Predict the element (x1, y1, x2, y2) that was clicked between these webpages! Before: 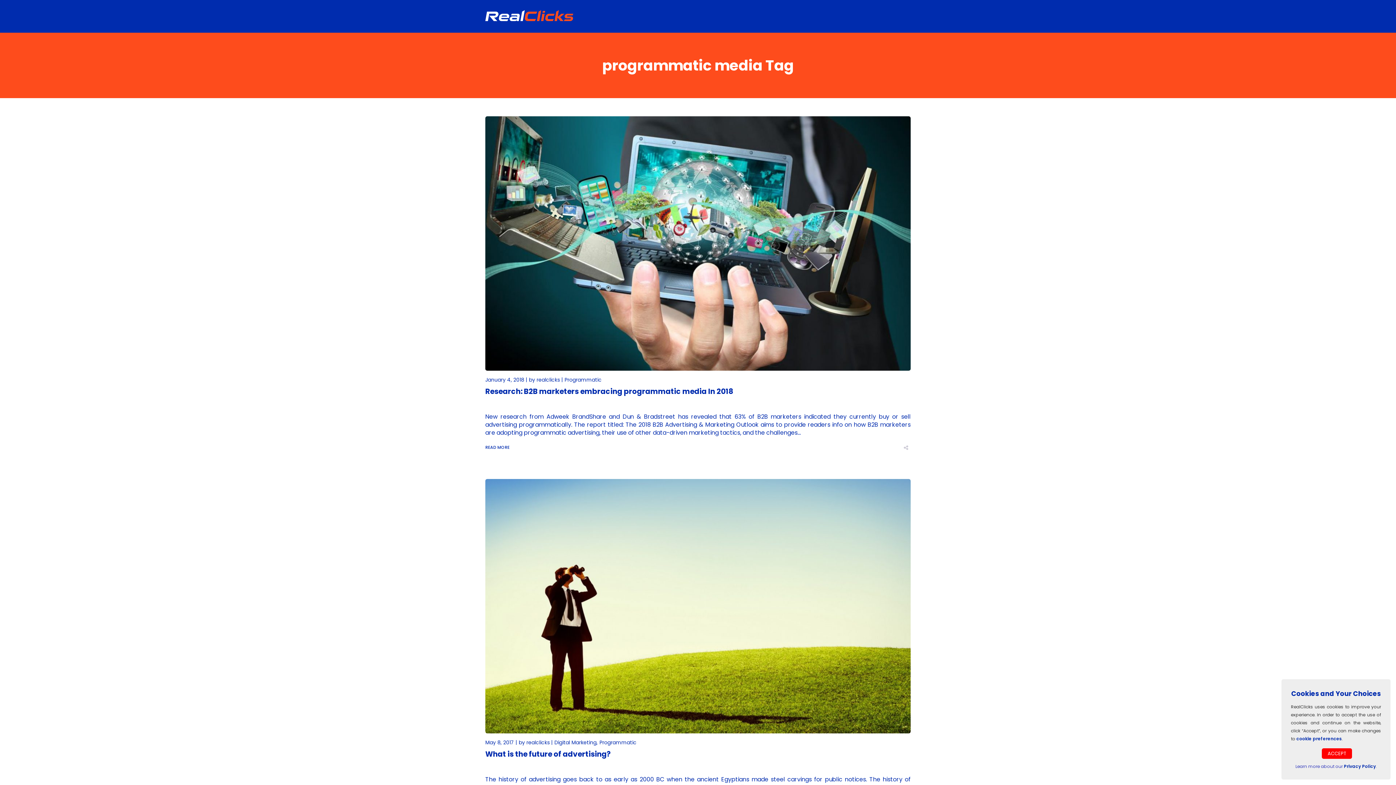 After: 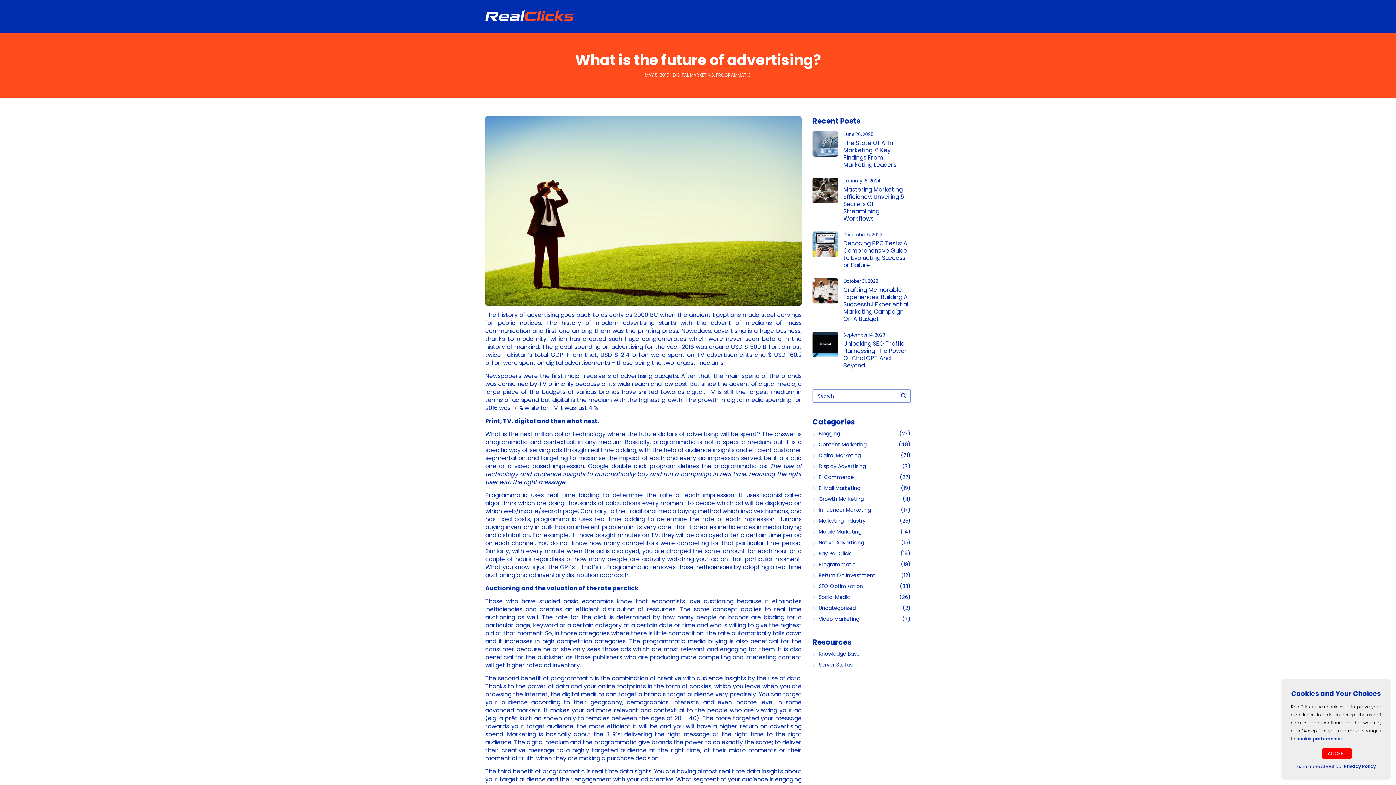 Action: bbox: (485, 479, 910, 733)